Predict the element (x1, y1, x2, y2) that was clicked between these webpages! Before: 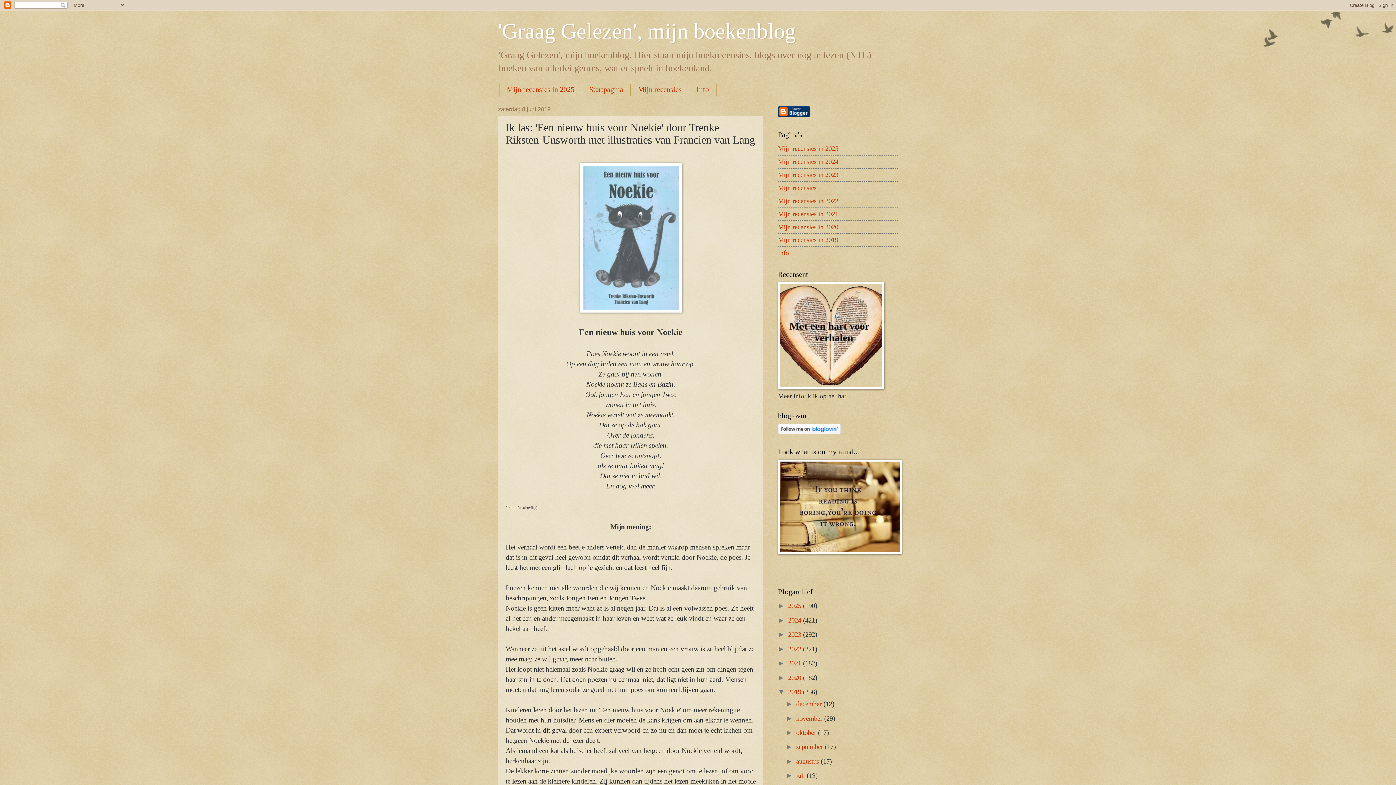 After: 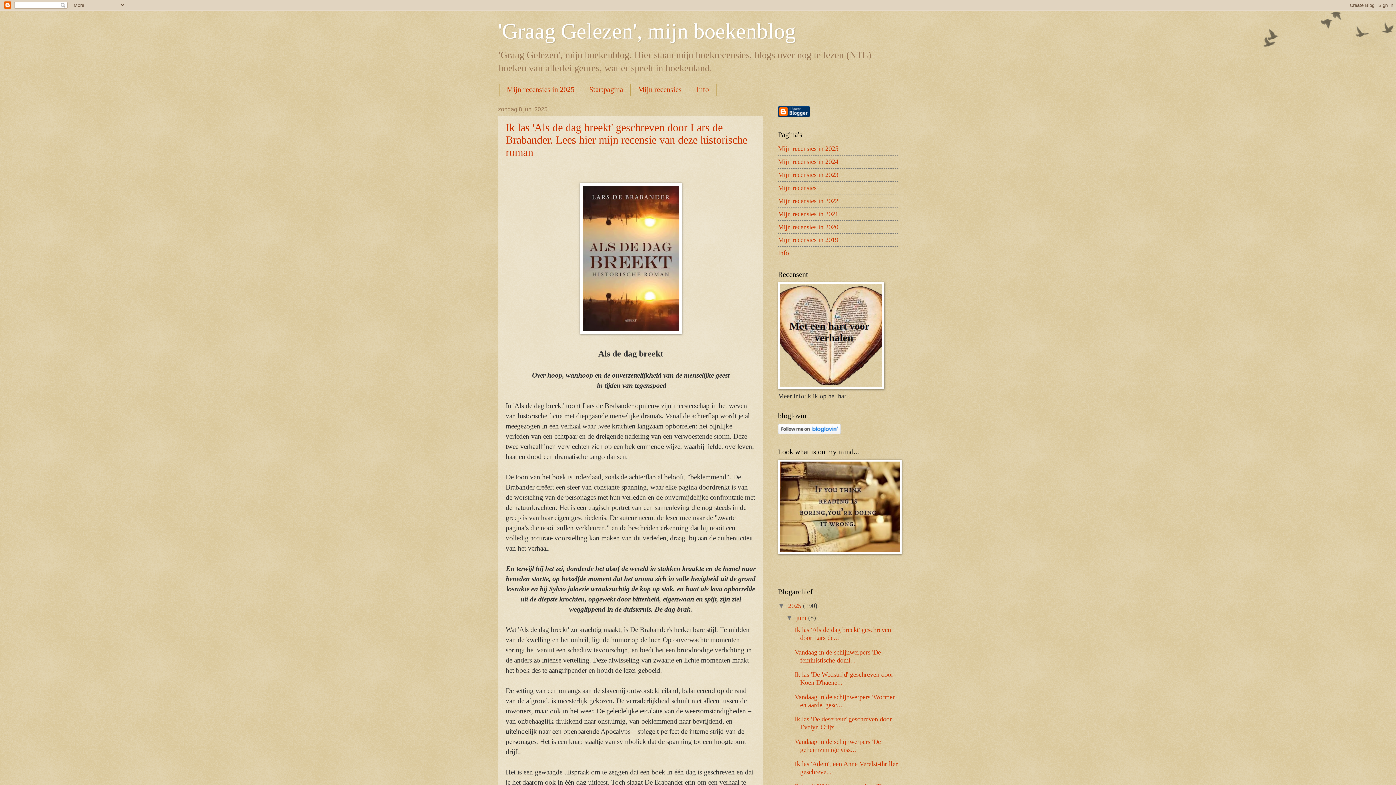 Action: bbox: (498, 19, 796, 43) label: 'Graag Gelezen', mijn boekenblog